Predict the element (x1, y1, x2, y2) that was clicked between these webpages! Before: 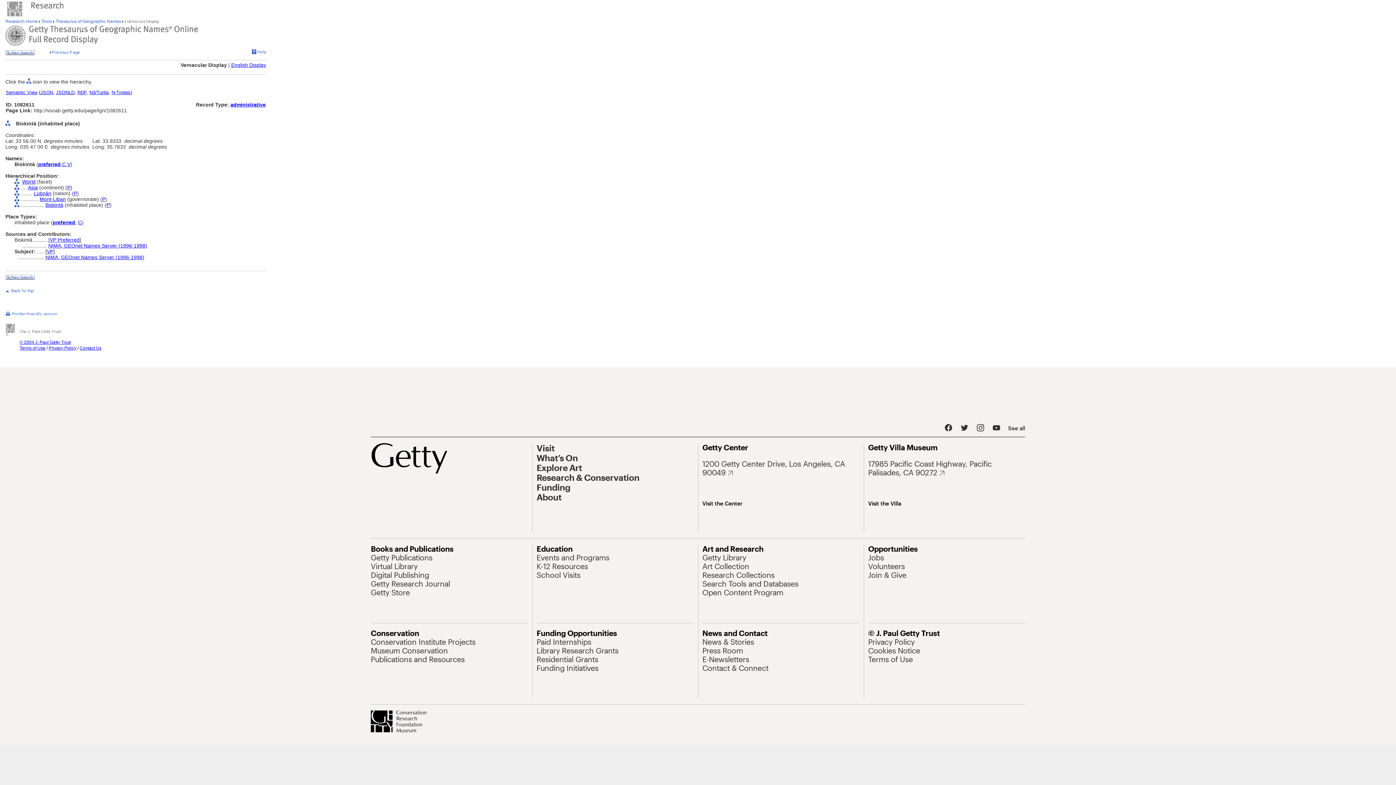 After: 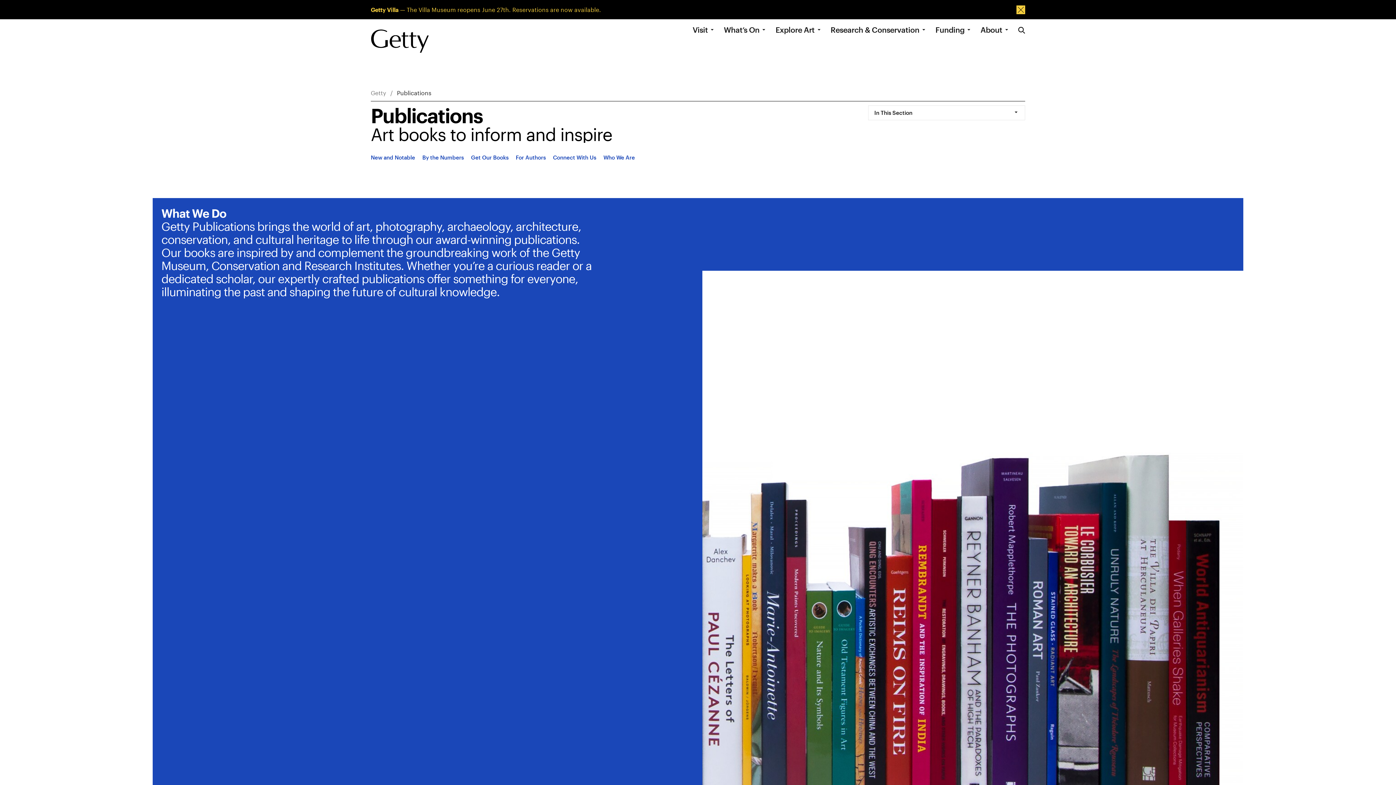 Action: label: Getty Publications bbox: (370, 553, 432, 562)